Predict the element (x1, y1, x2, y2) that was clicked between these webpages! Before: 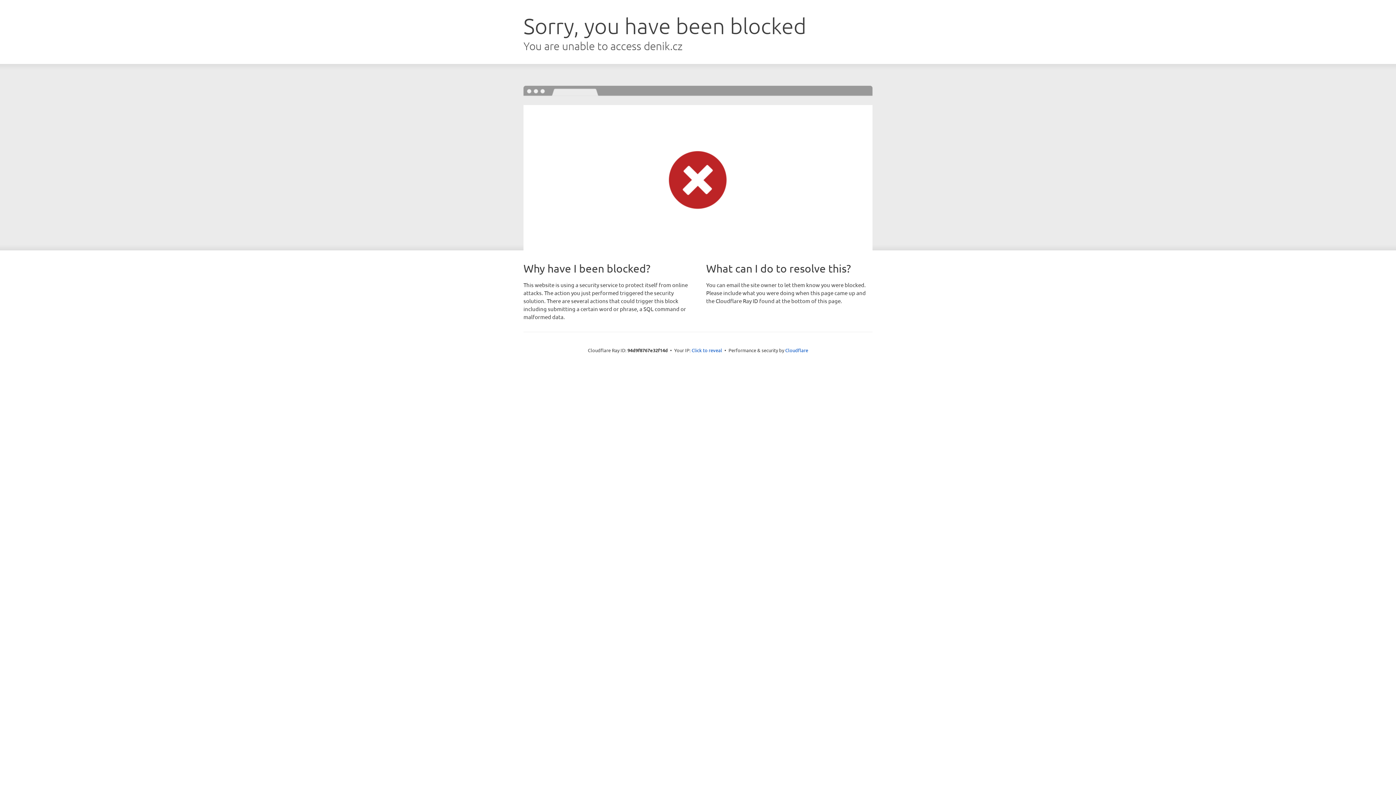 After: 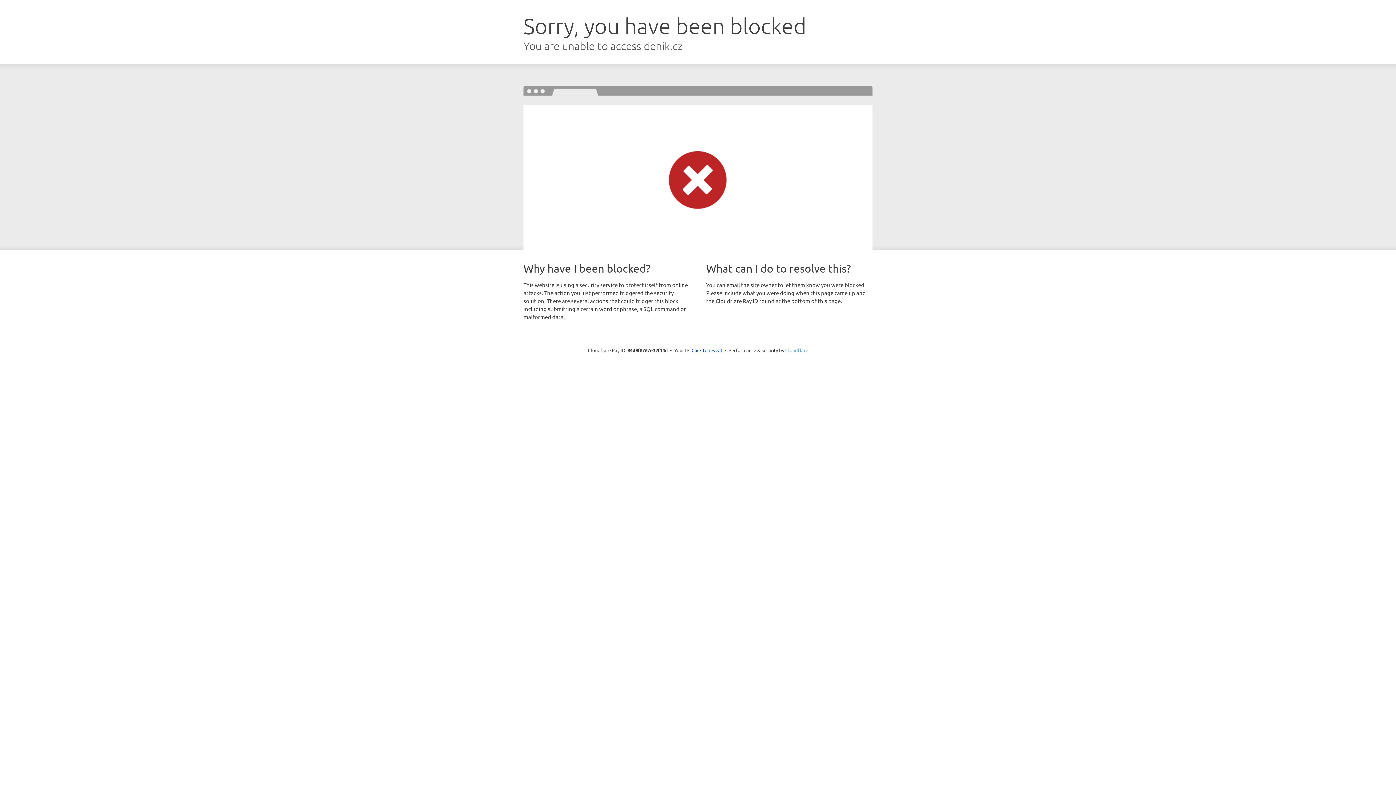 Action: bbox: (785, 347, 808, 353) label: Cloudflare